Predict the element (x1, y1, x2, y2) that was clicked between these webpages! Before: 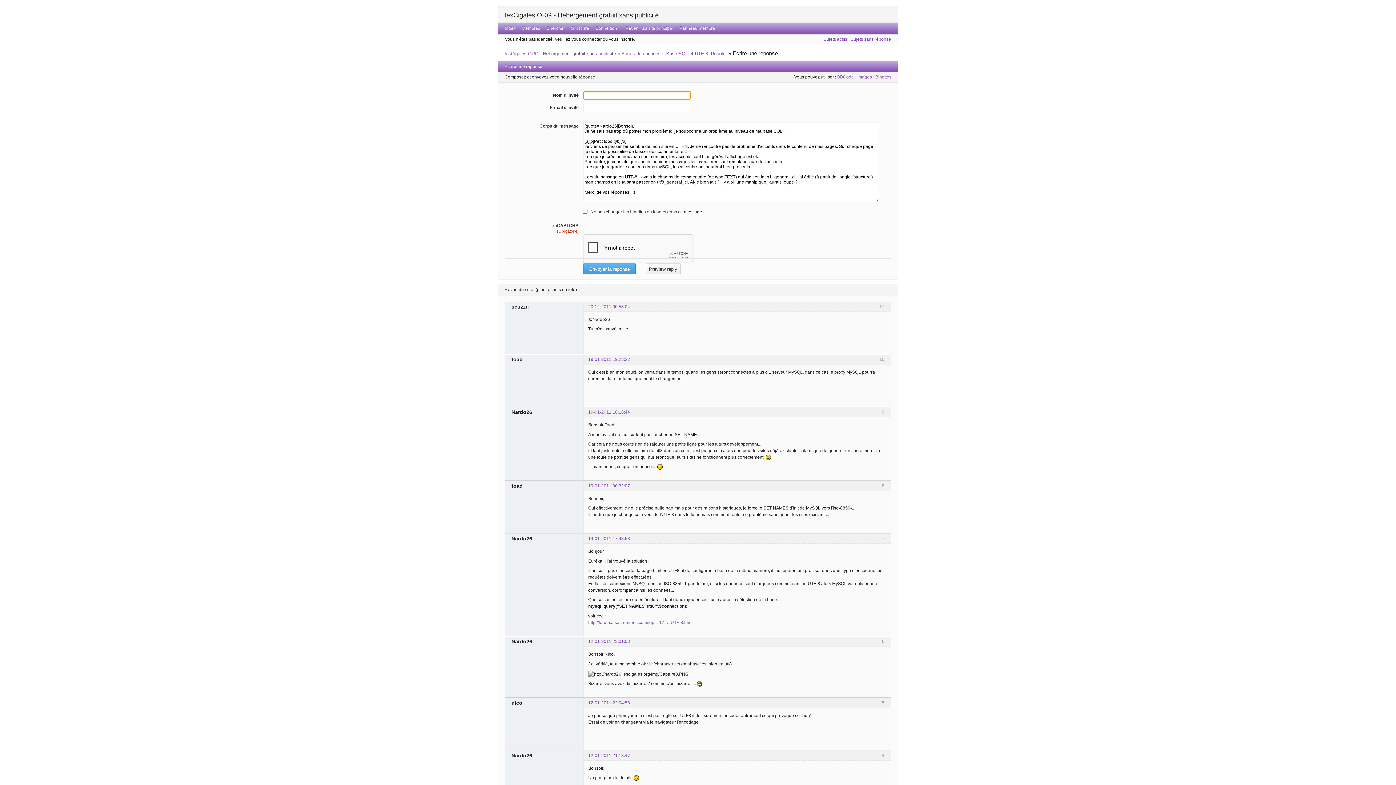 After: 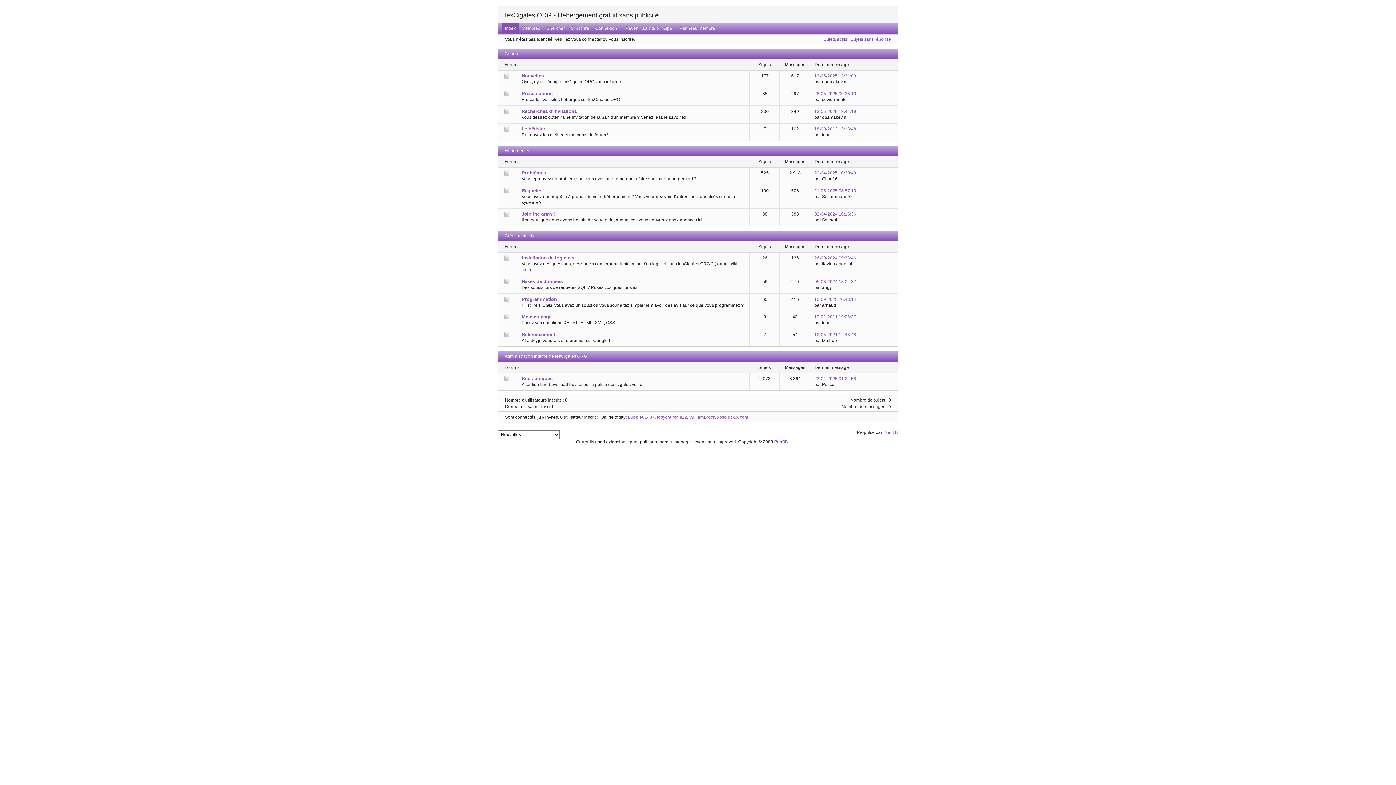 Action: bbox: (501, 23, 518, 33) label: Index